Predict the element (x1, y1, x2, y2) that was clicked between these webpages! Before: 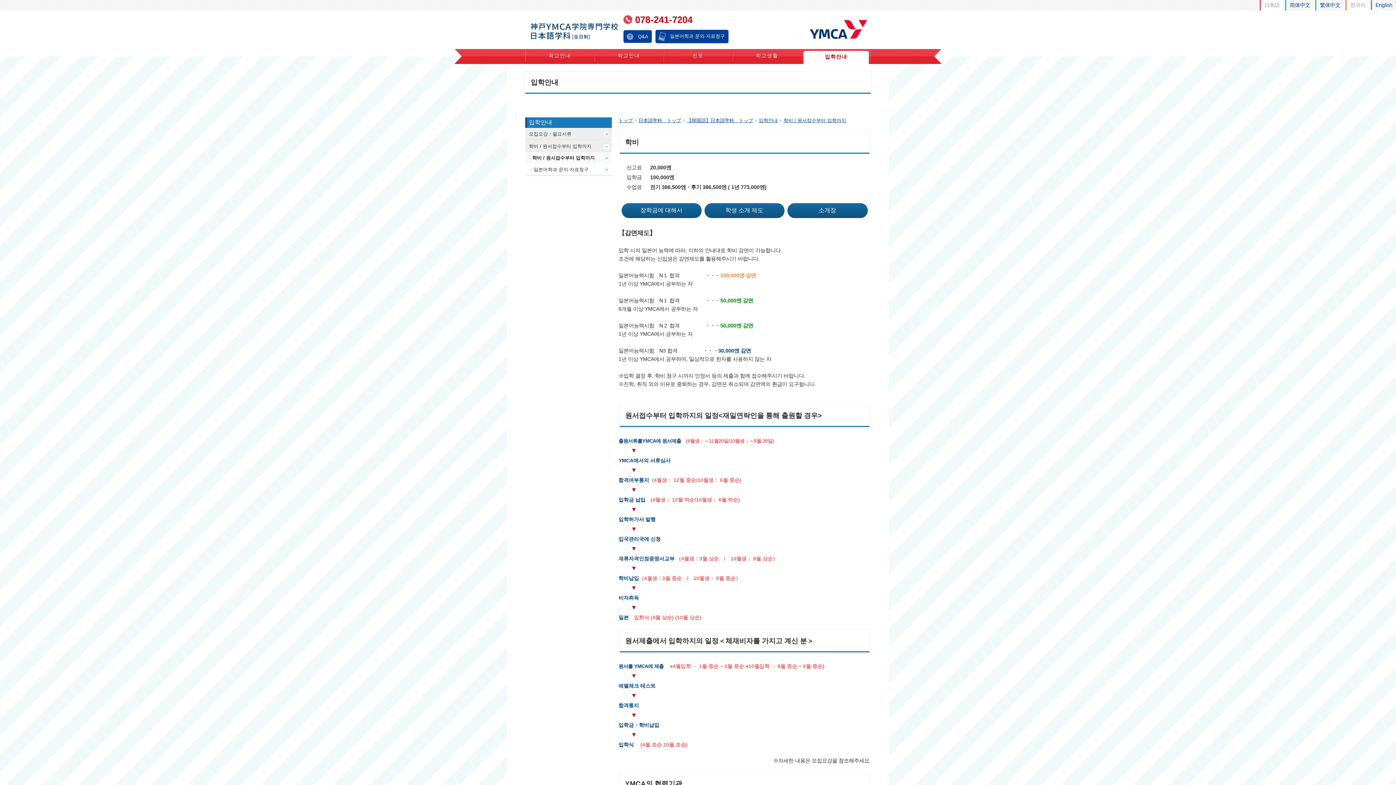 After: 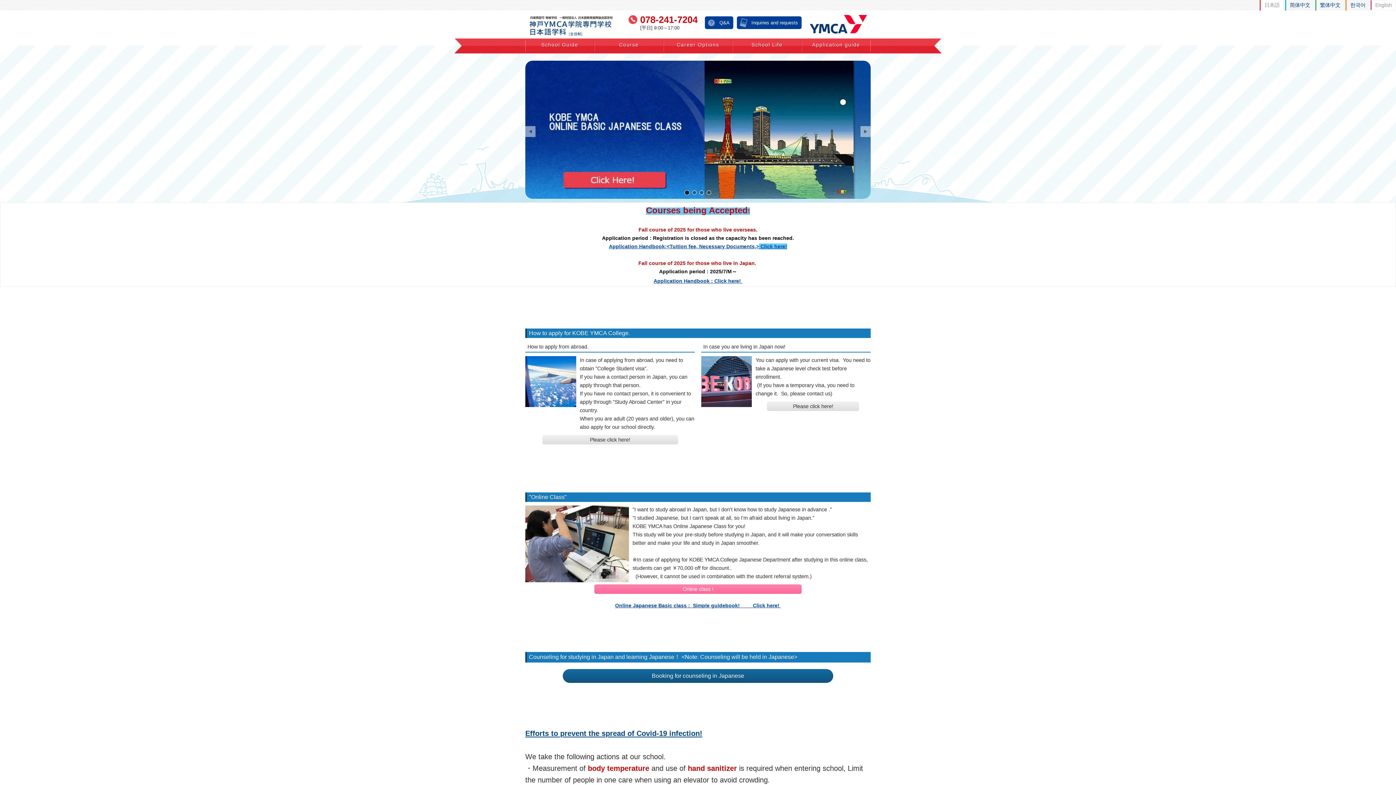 Action: bbox: (1372, 0, 1396, 9) label: English